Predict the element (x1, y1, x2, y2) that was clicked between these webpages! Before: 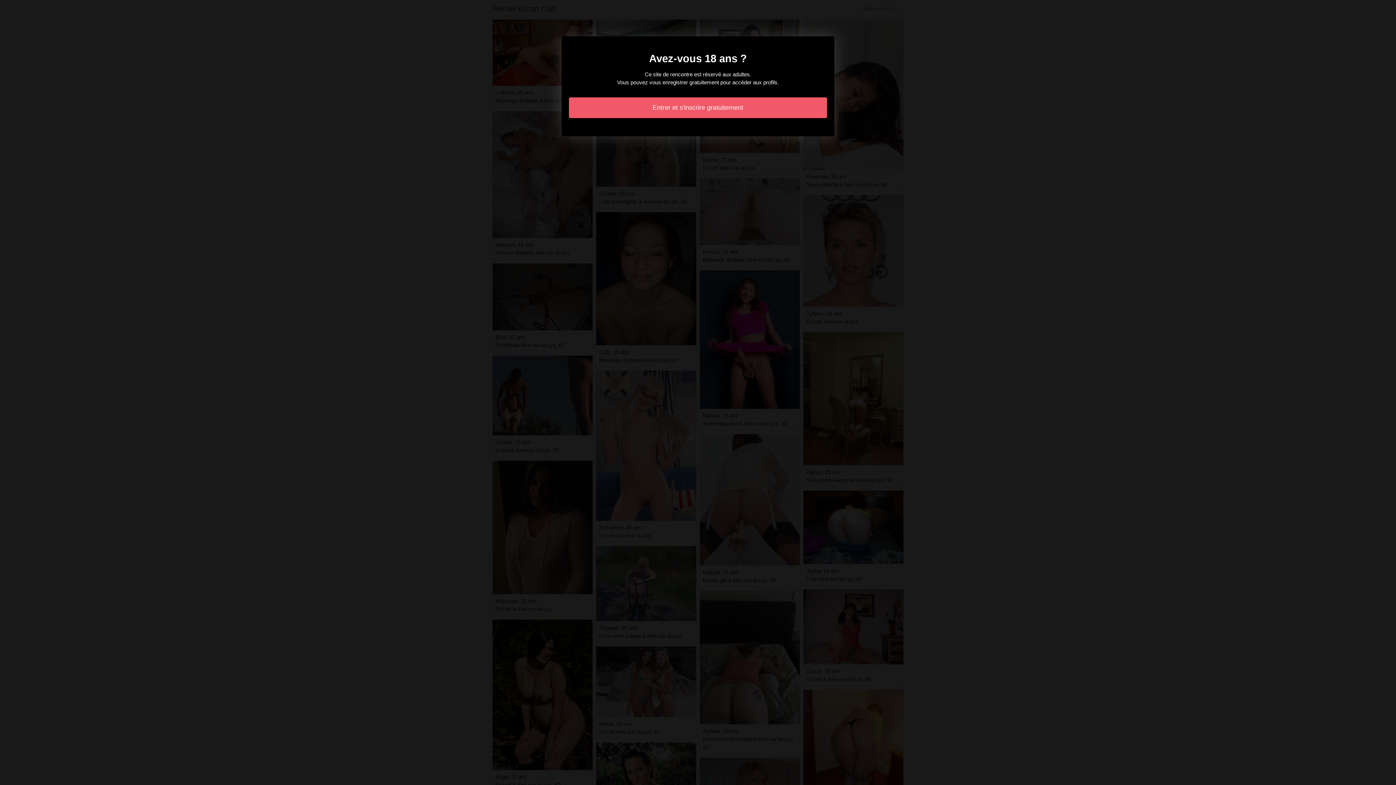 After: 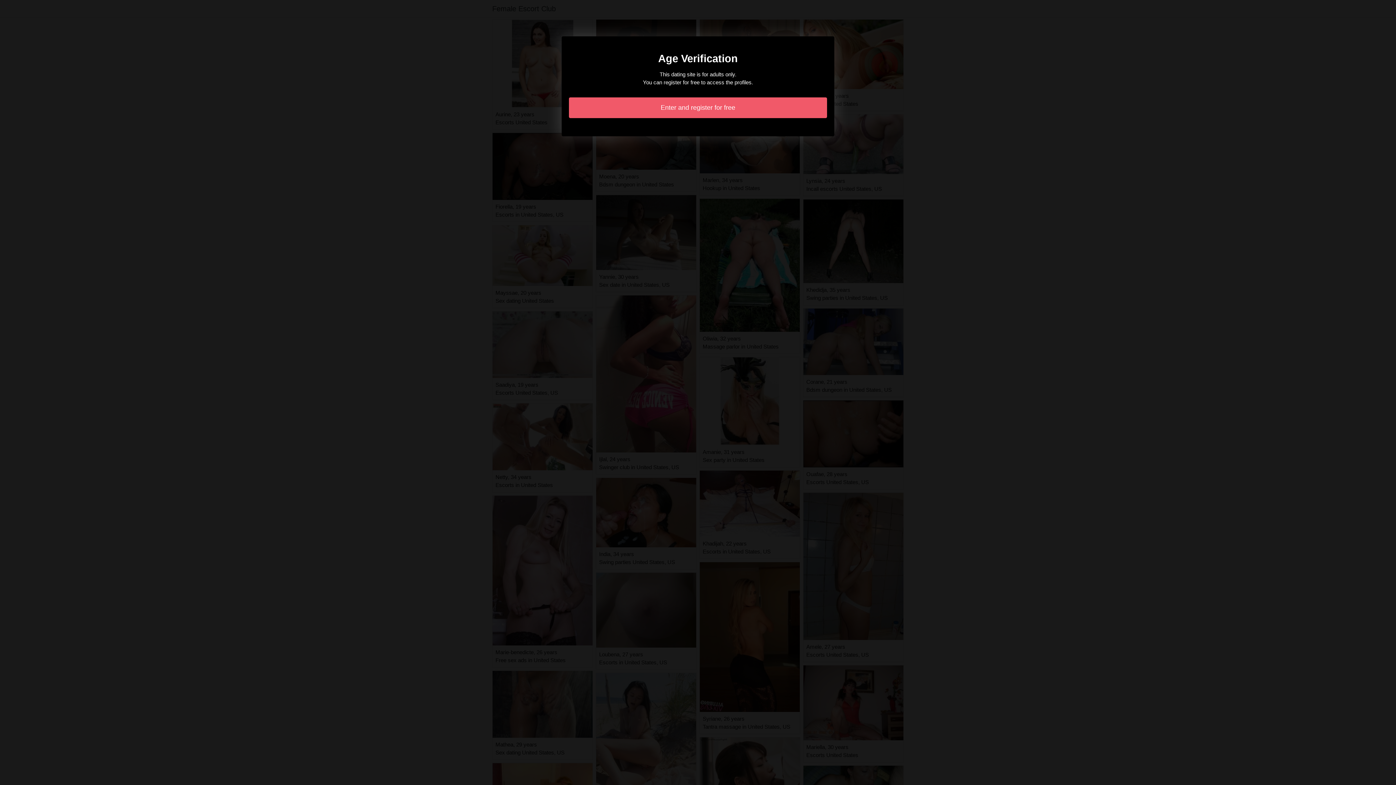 Action: label: Entrer et s'inscrire gratuitement bbox: (569, 97, 827, 118)